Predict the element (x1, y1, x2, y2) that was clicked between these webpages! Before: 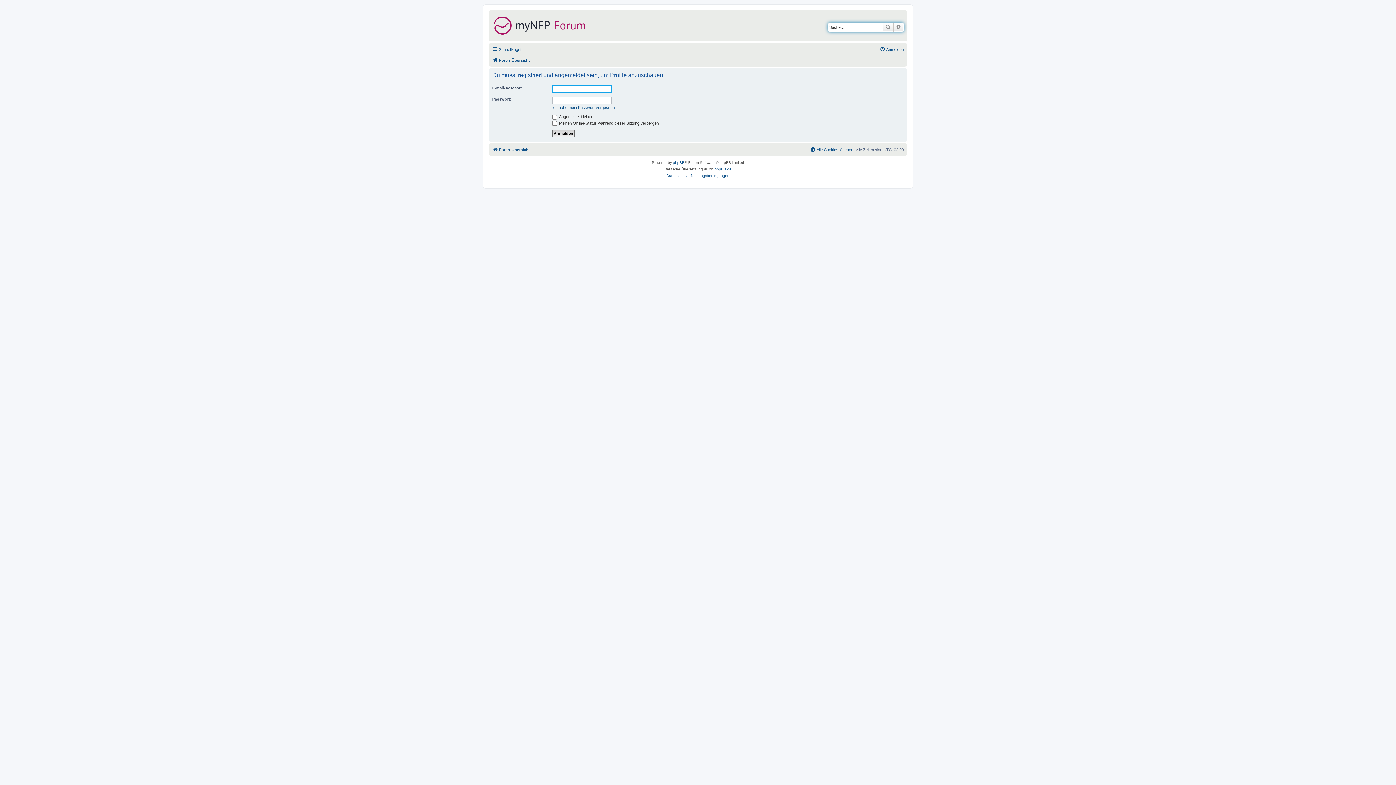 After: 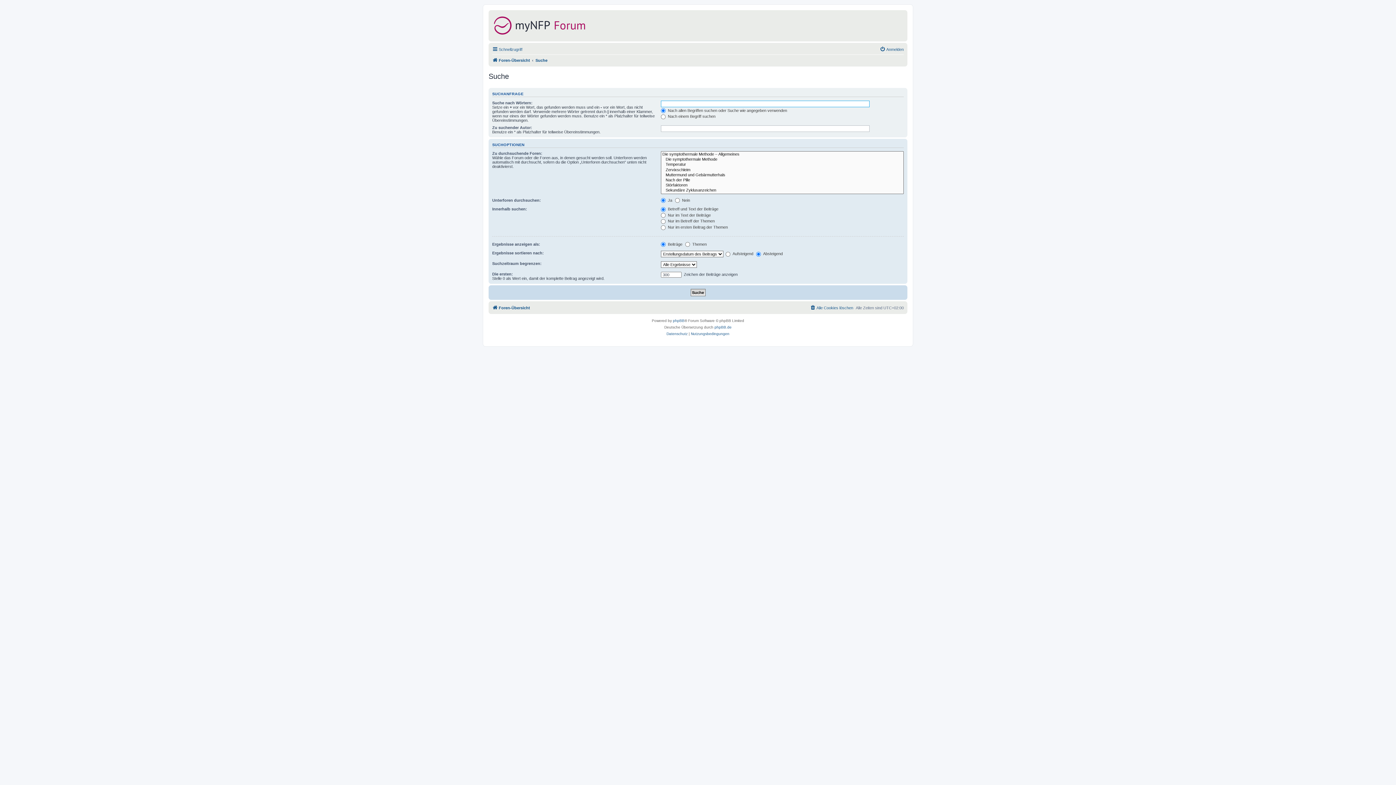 Action: bbox: (882, 22, 893, 31) label: Suche